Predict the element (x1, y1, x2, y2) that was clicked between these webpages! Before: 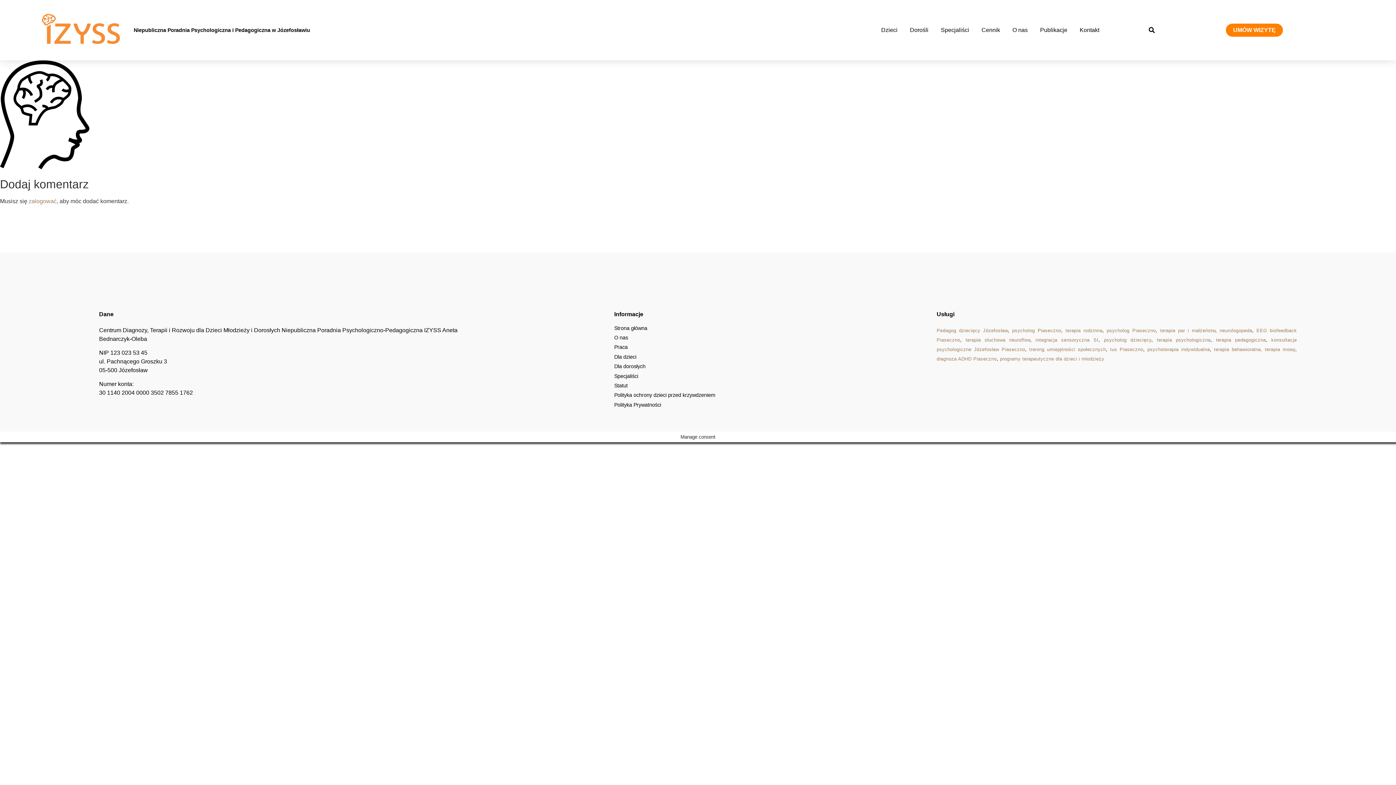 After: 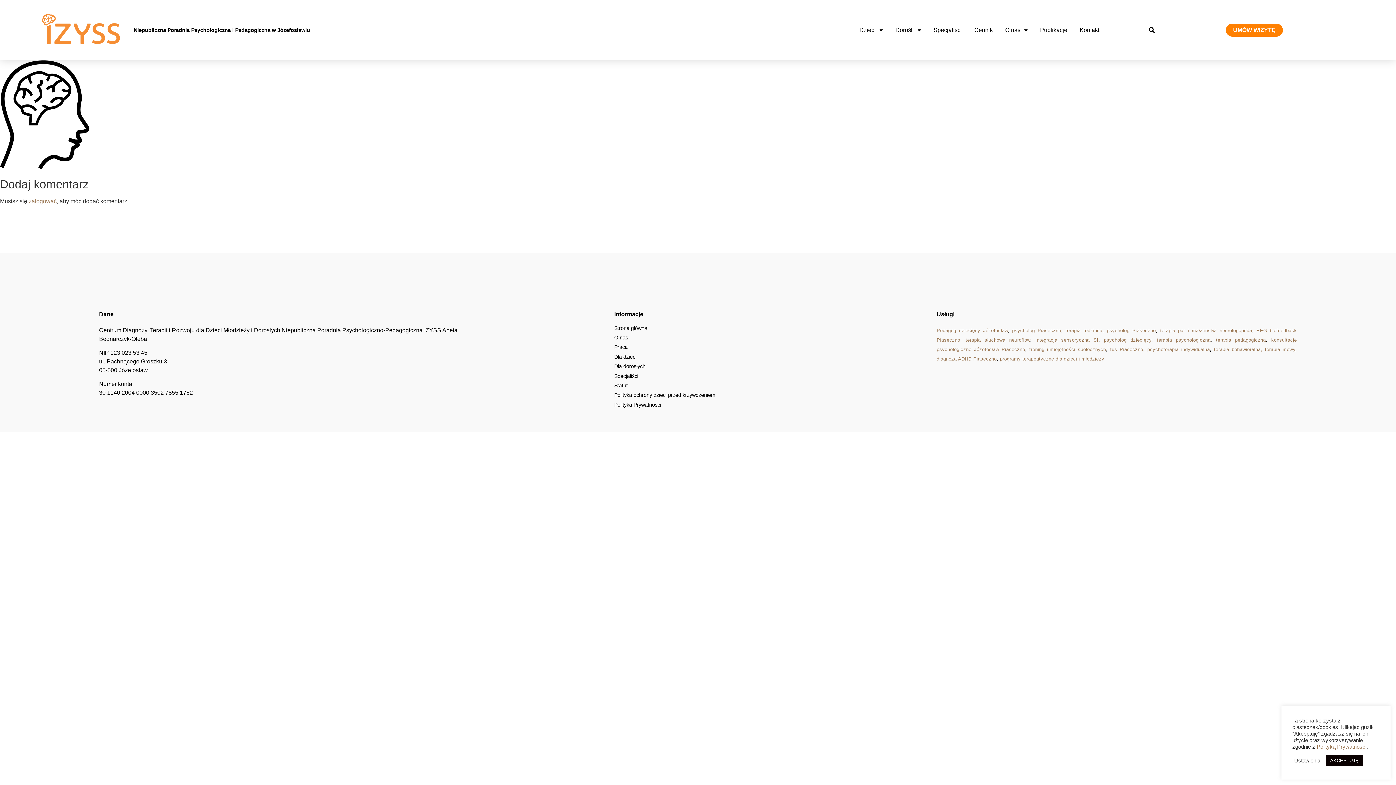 Action: bbox: (1007, 25, 1033, 34) label: O nas